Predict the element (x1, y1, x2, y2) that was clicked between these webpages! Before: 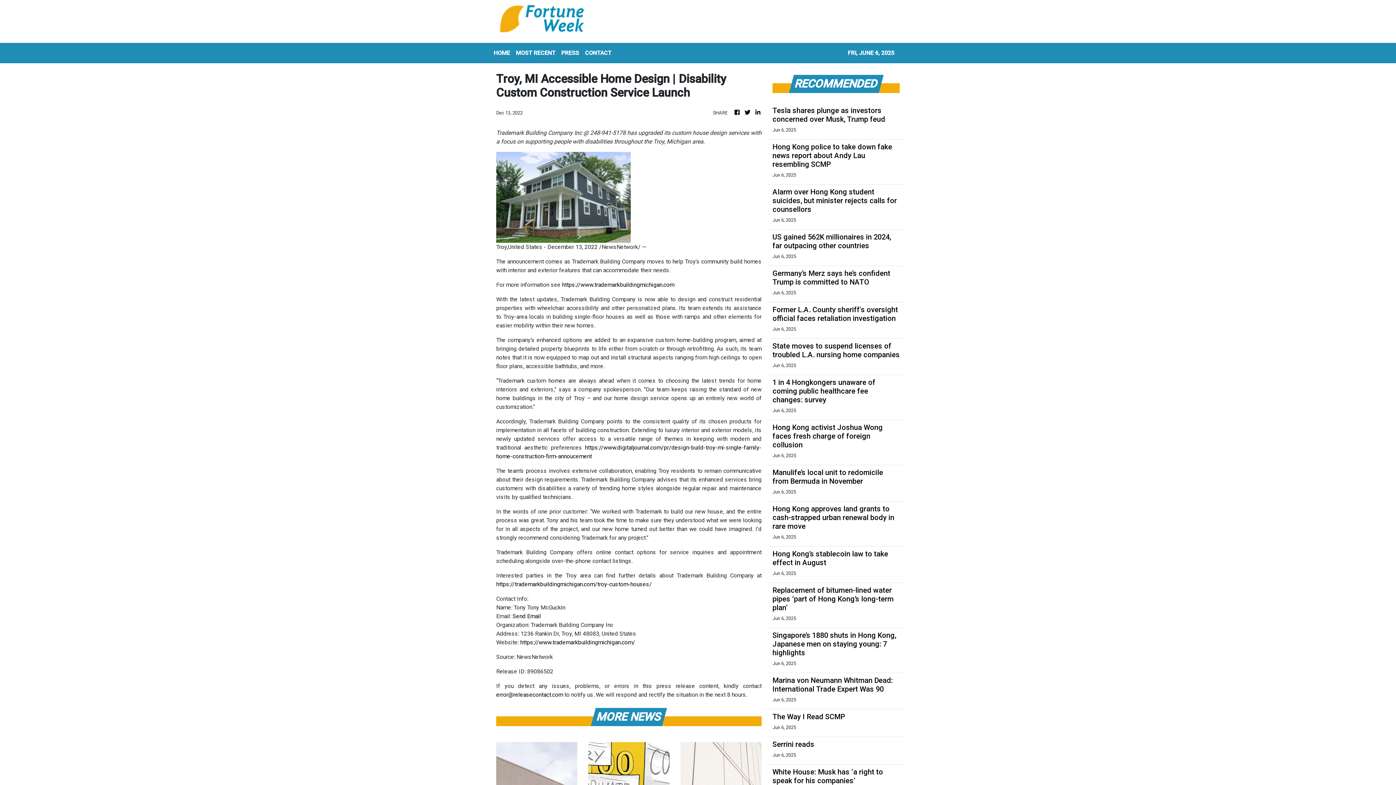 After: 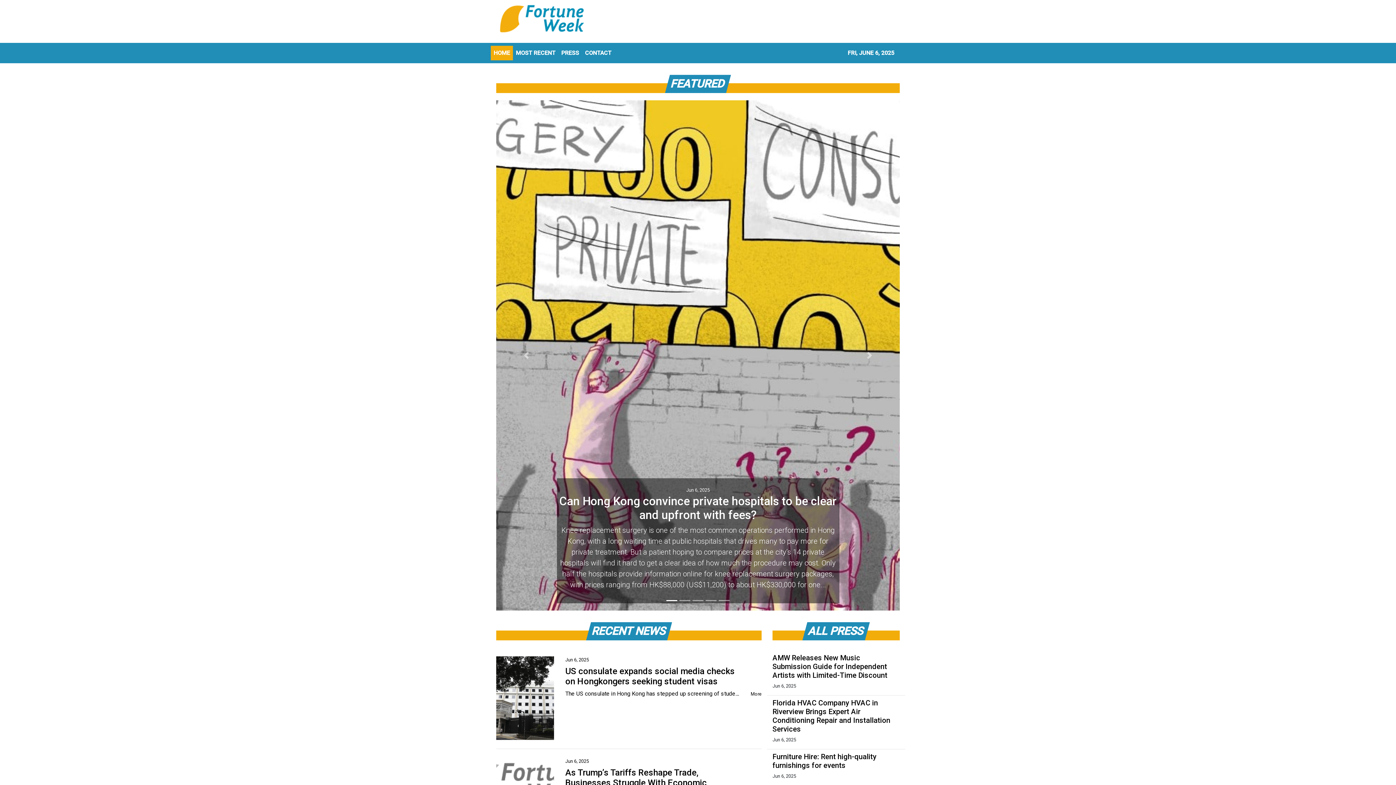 Action: bbox: (496, 2, 588, 34)